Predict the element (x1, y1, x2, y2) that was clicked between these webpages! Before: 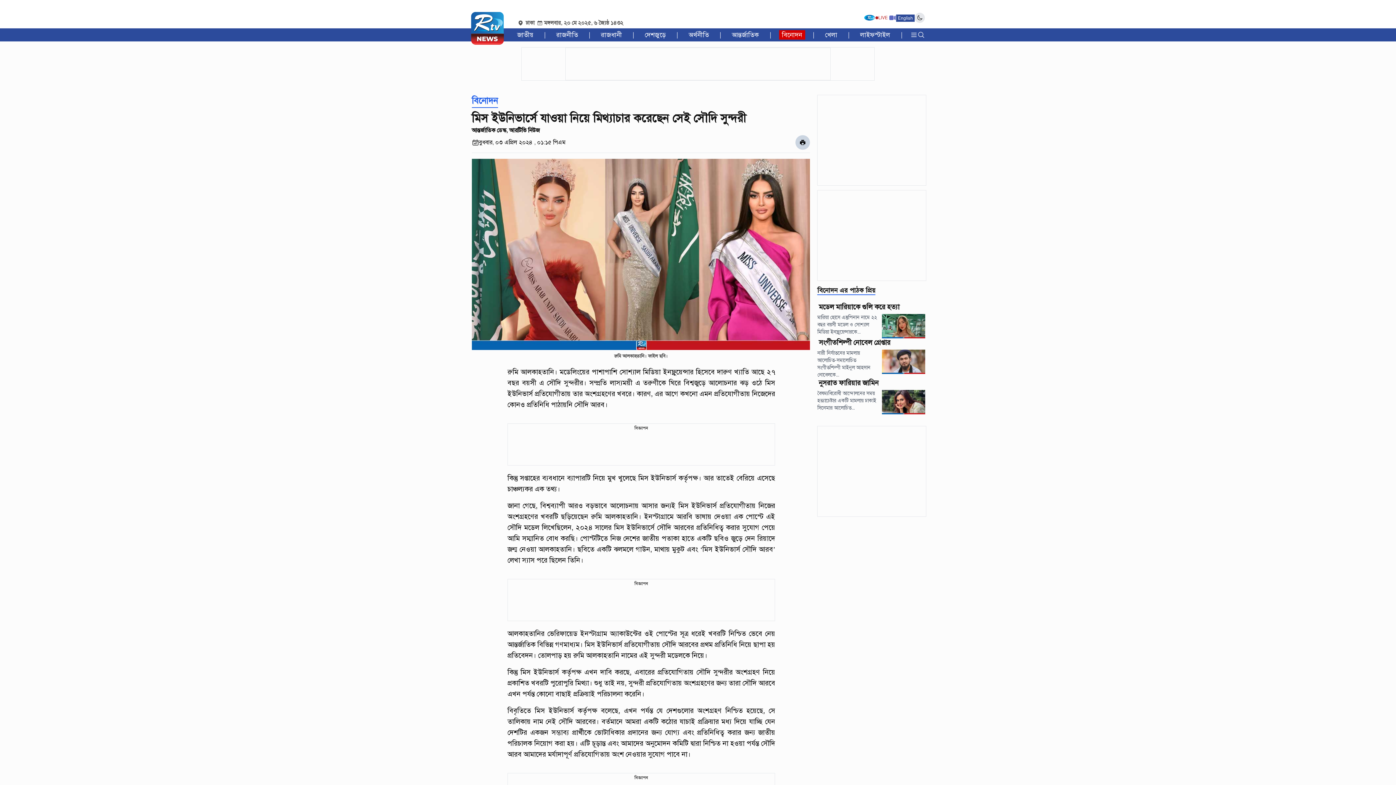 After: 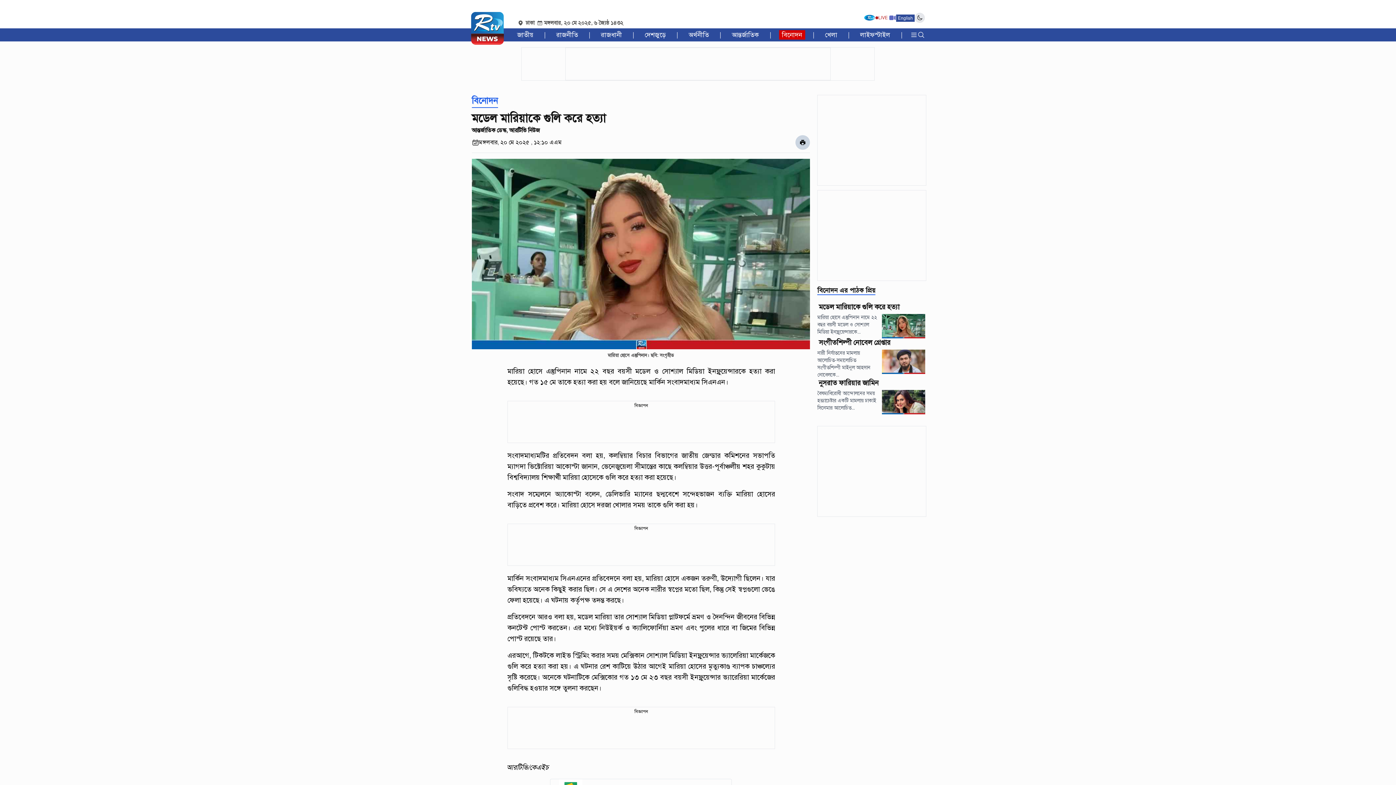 Action: label: মডেল মারিয়াকে গুলি করে হত্যা 
মারিয়া হোসে এস্তুপিনান নামে ২২ বছর বয়সী মডেল ও সোশ্যাল মিডিয়া ইনফ্লুয়েন্সারকে... bbox: (817, 303, 925, 338)